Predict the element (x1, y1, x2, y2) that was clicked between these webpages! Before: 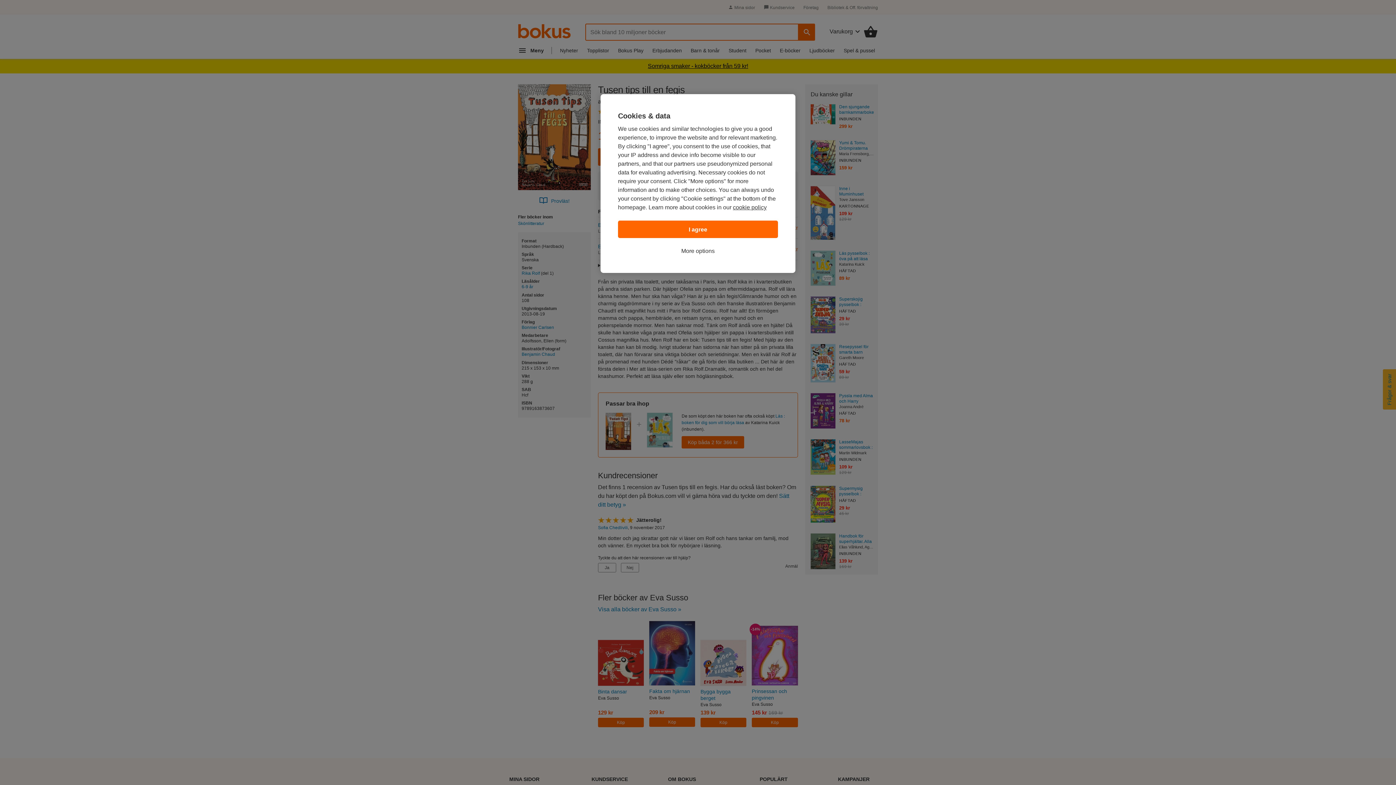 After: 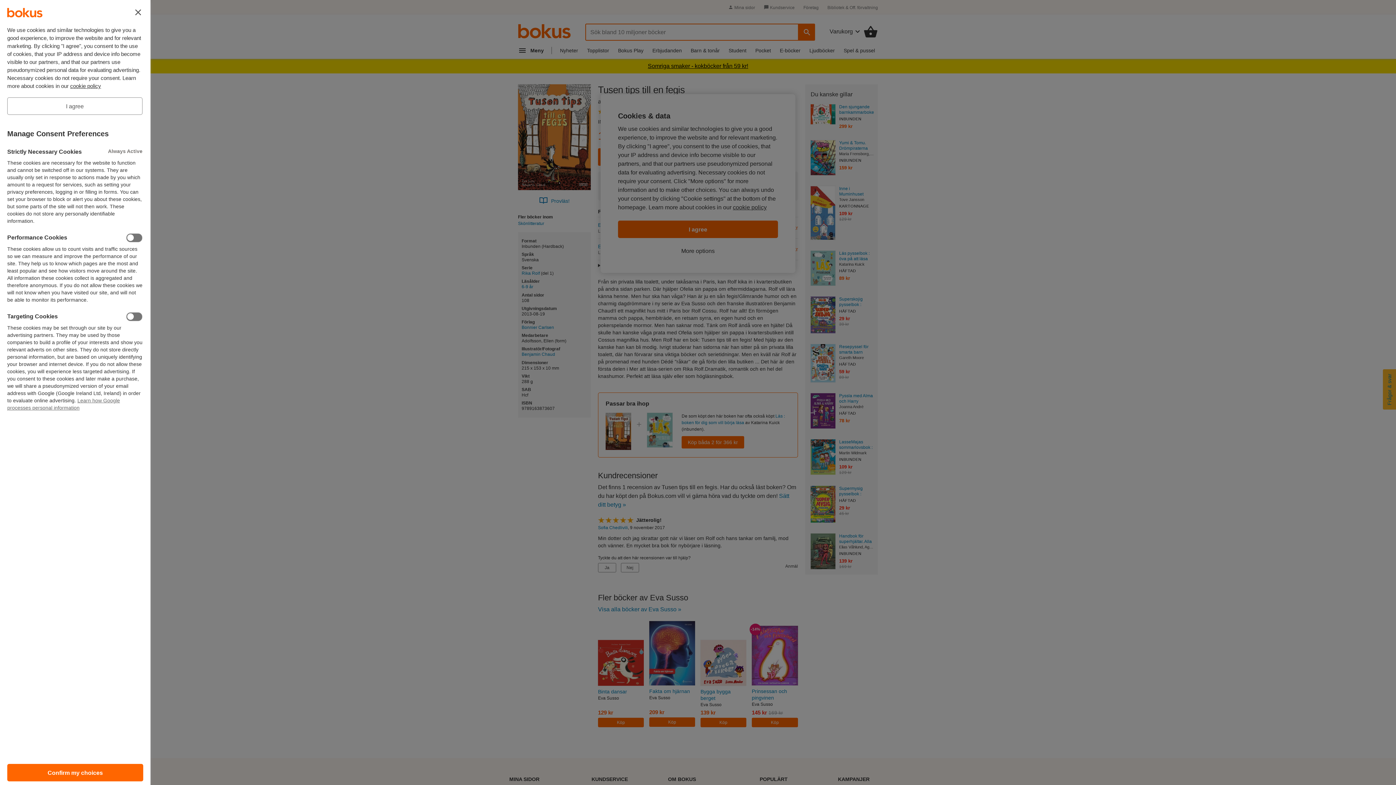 Action: bbox: (681, 246, 714, 255) label: More options